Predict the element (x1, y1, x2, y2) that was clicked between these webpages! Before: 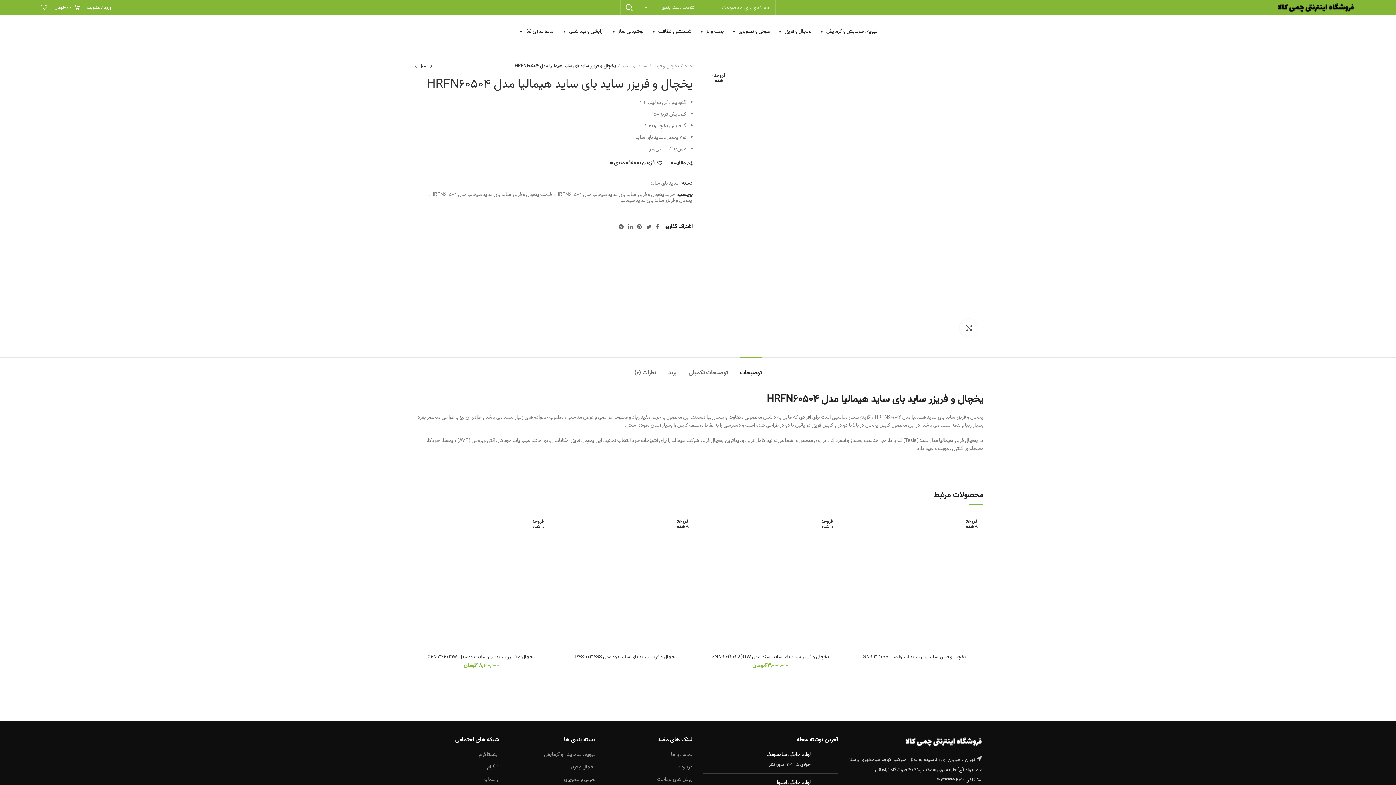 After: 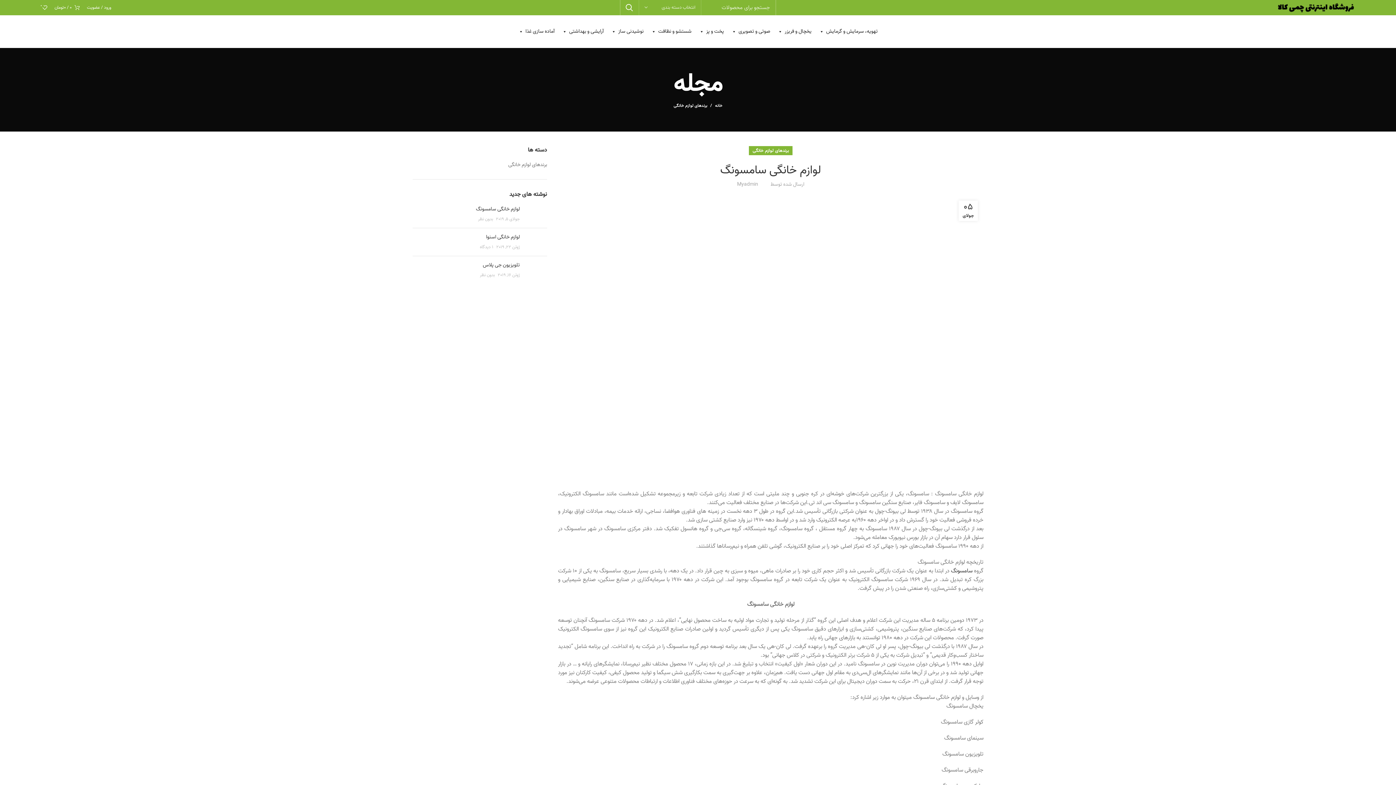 Action: bbox: (816, 751, 838, 768)